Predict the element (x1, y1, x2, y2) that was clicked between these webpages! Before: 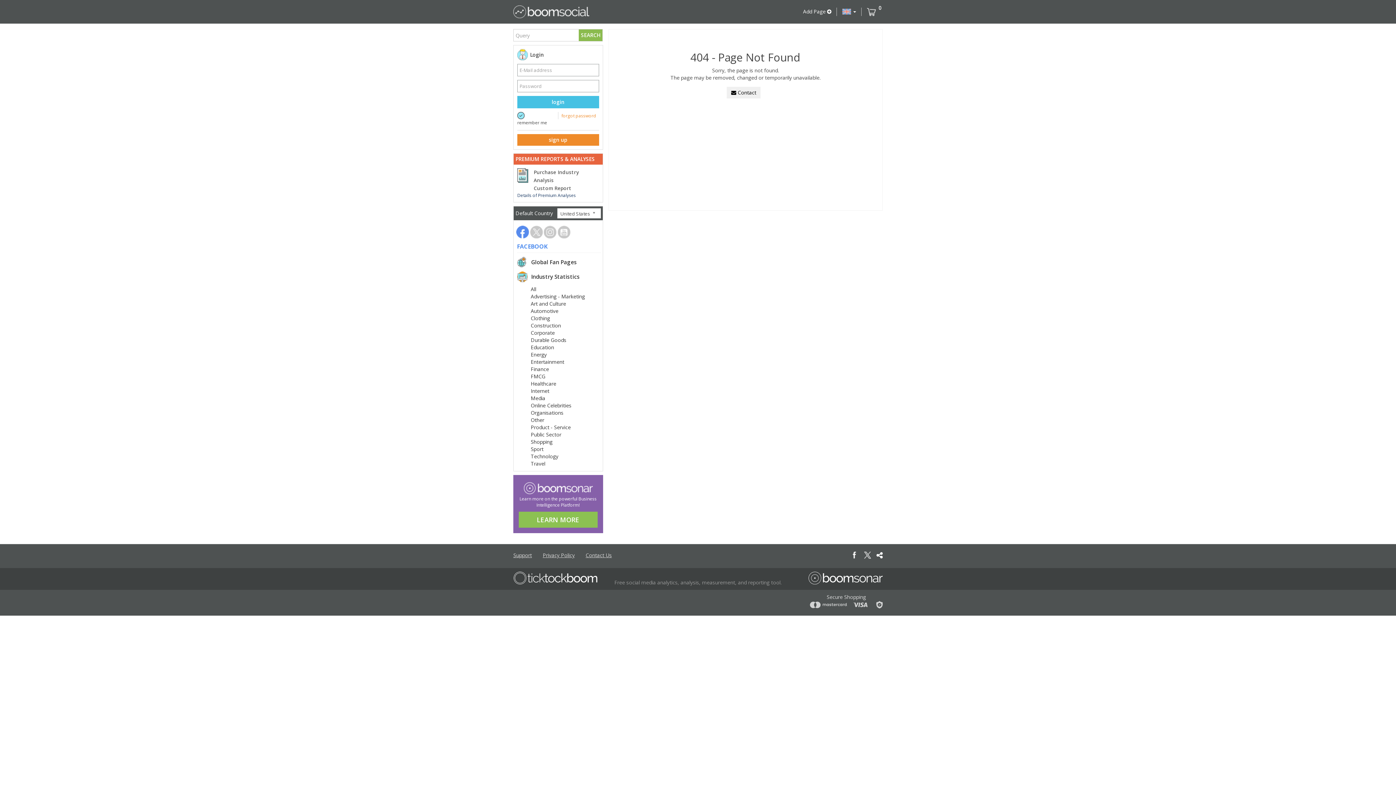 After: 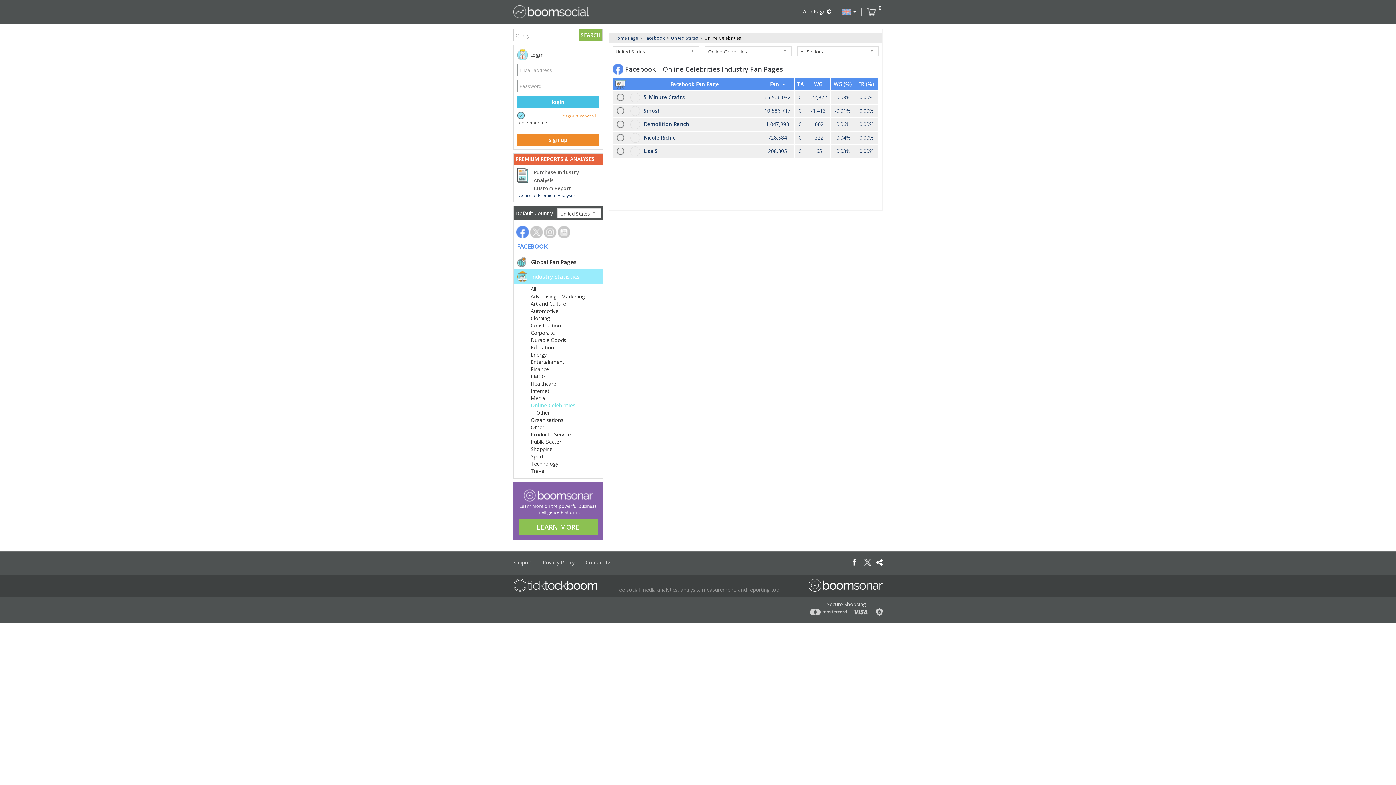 Action: label: Online Celebrities bbox: (530, 402, 571, 409)